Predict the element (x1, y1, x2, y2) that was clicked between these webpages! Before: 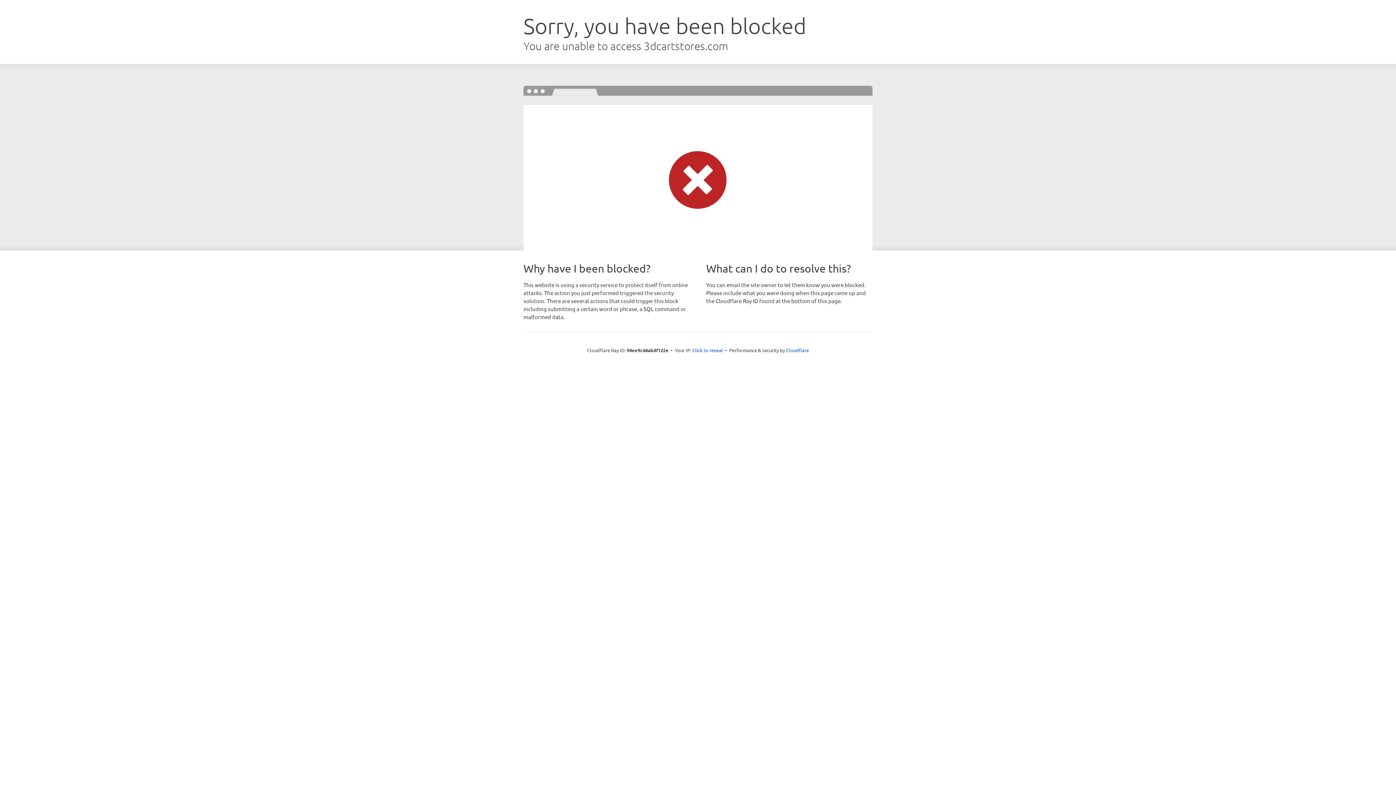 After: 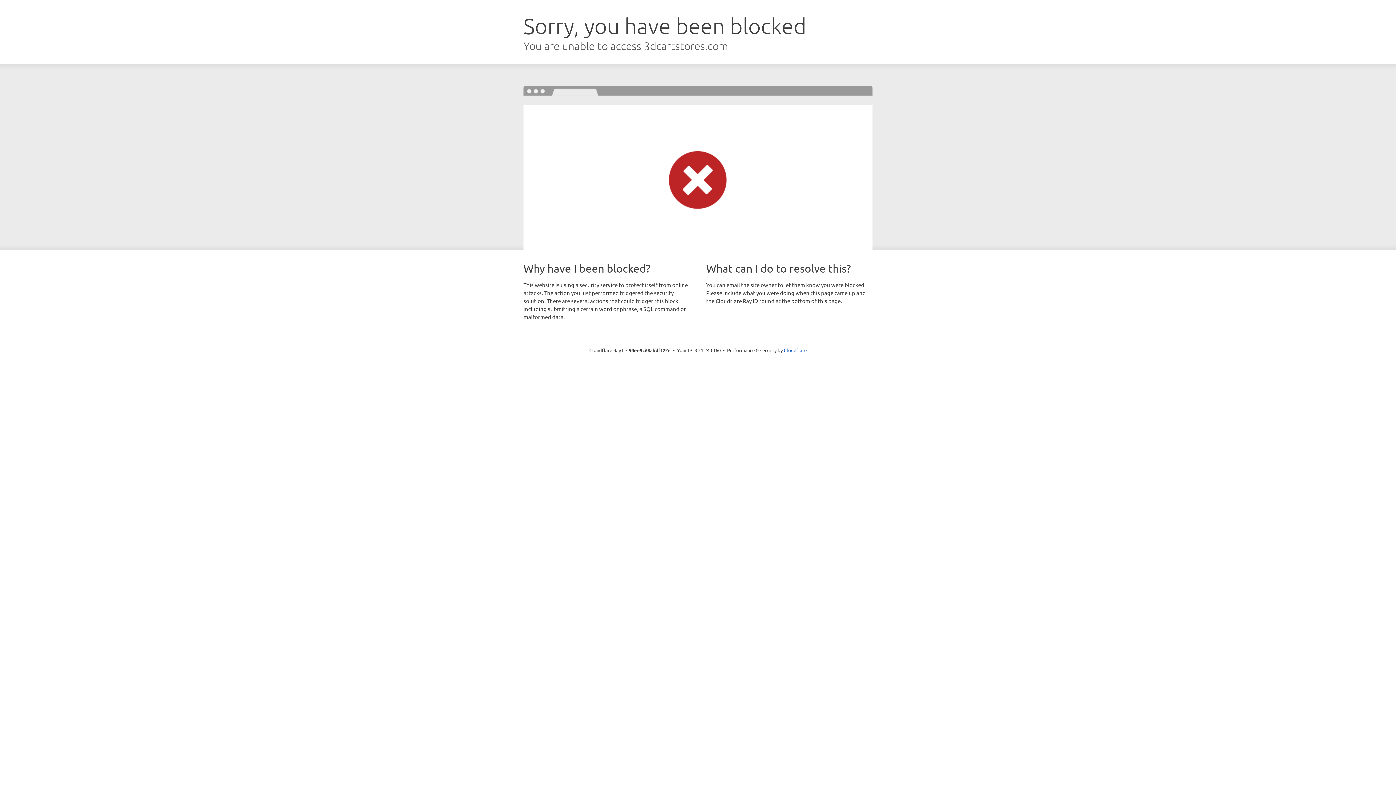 Action: label: Click to reveal bbox: (692, 346, 723, 353)